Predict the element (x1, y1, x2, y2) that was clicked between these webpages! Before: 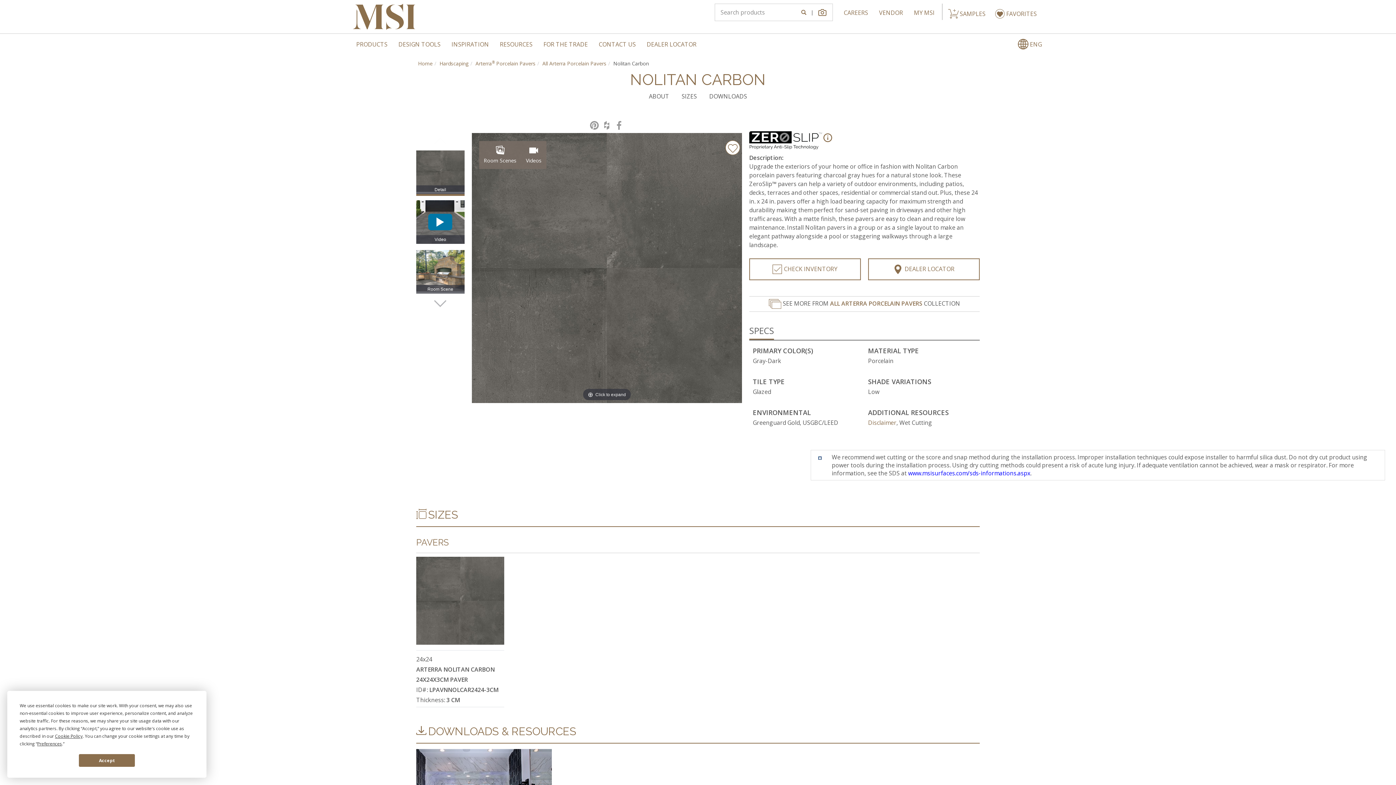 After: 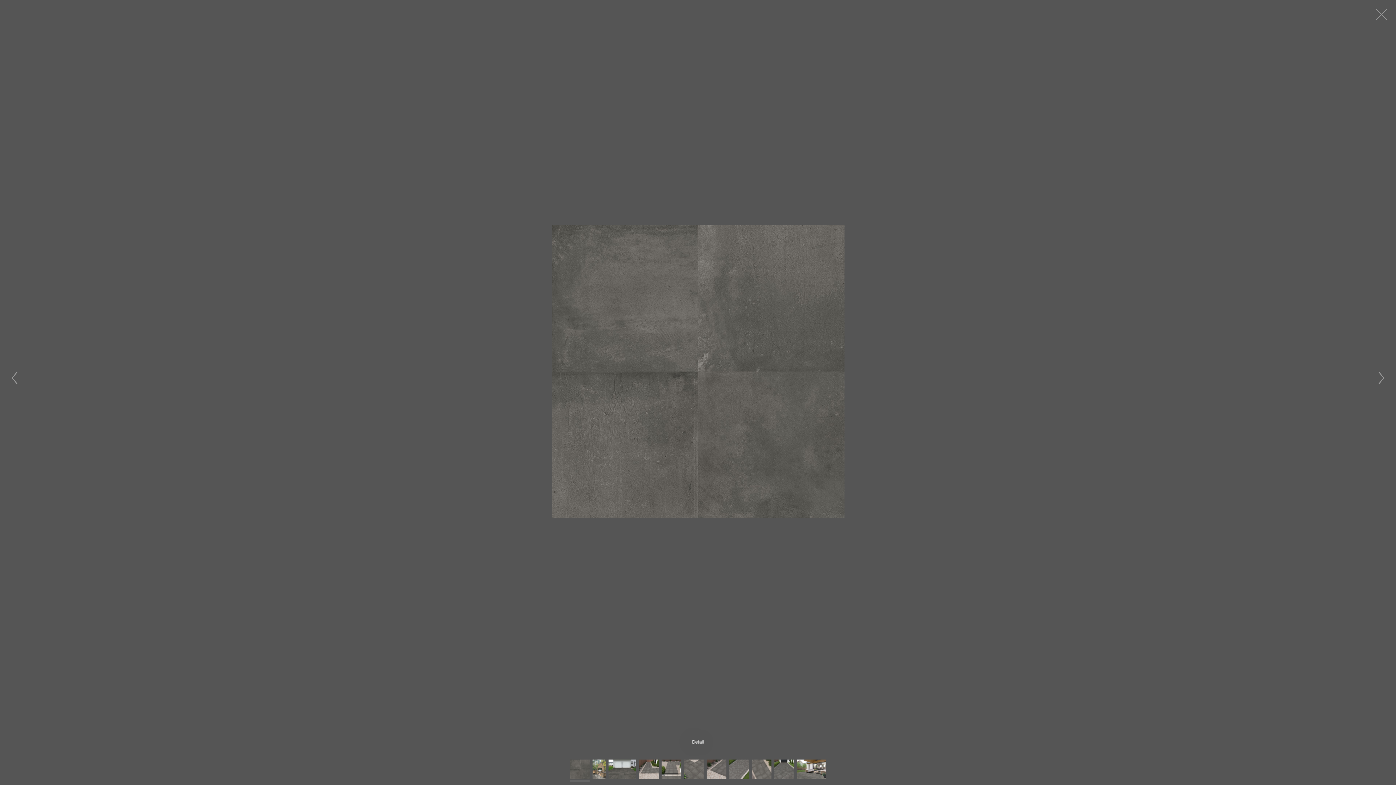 Action: label: click to expand bbox: (471, 133, 742, 403)